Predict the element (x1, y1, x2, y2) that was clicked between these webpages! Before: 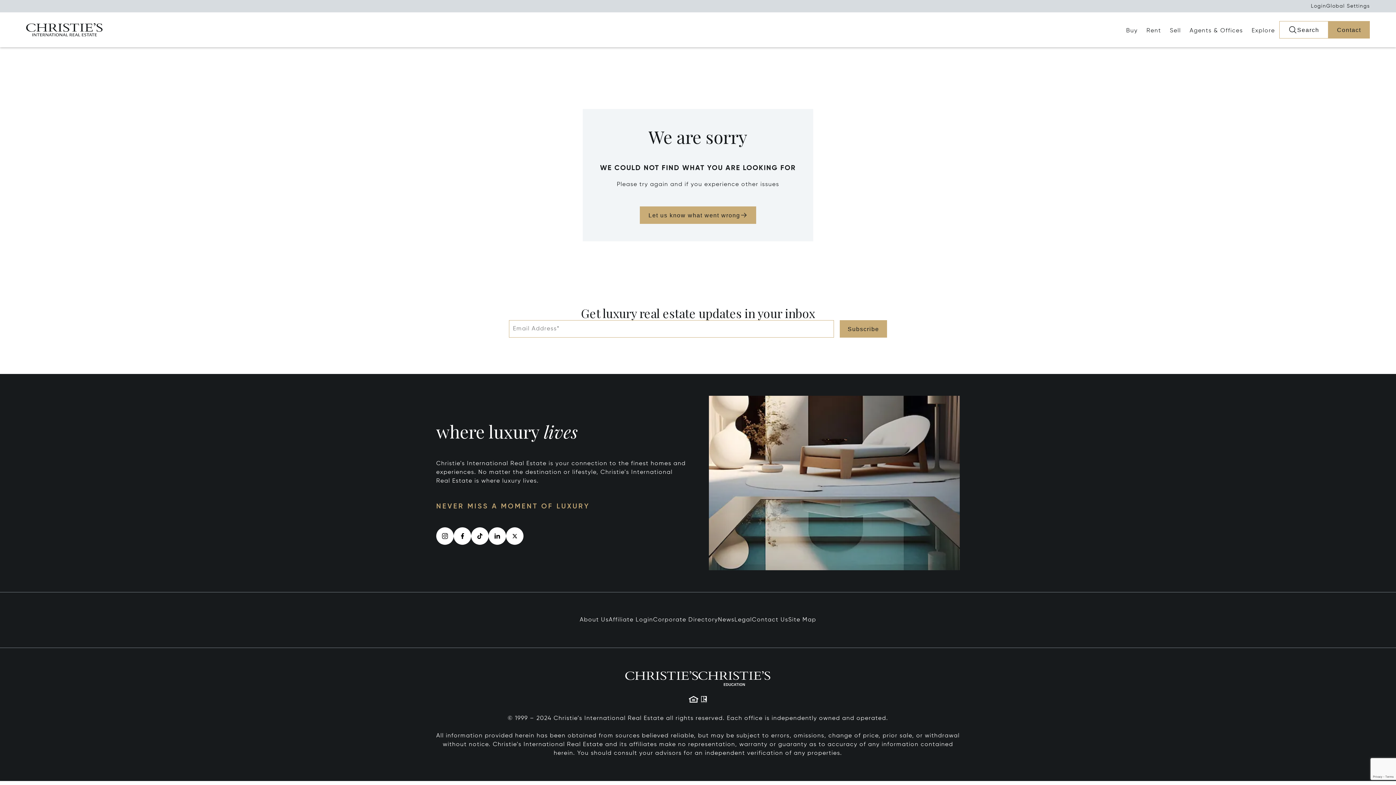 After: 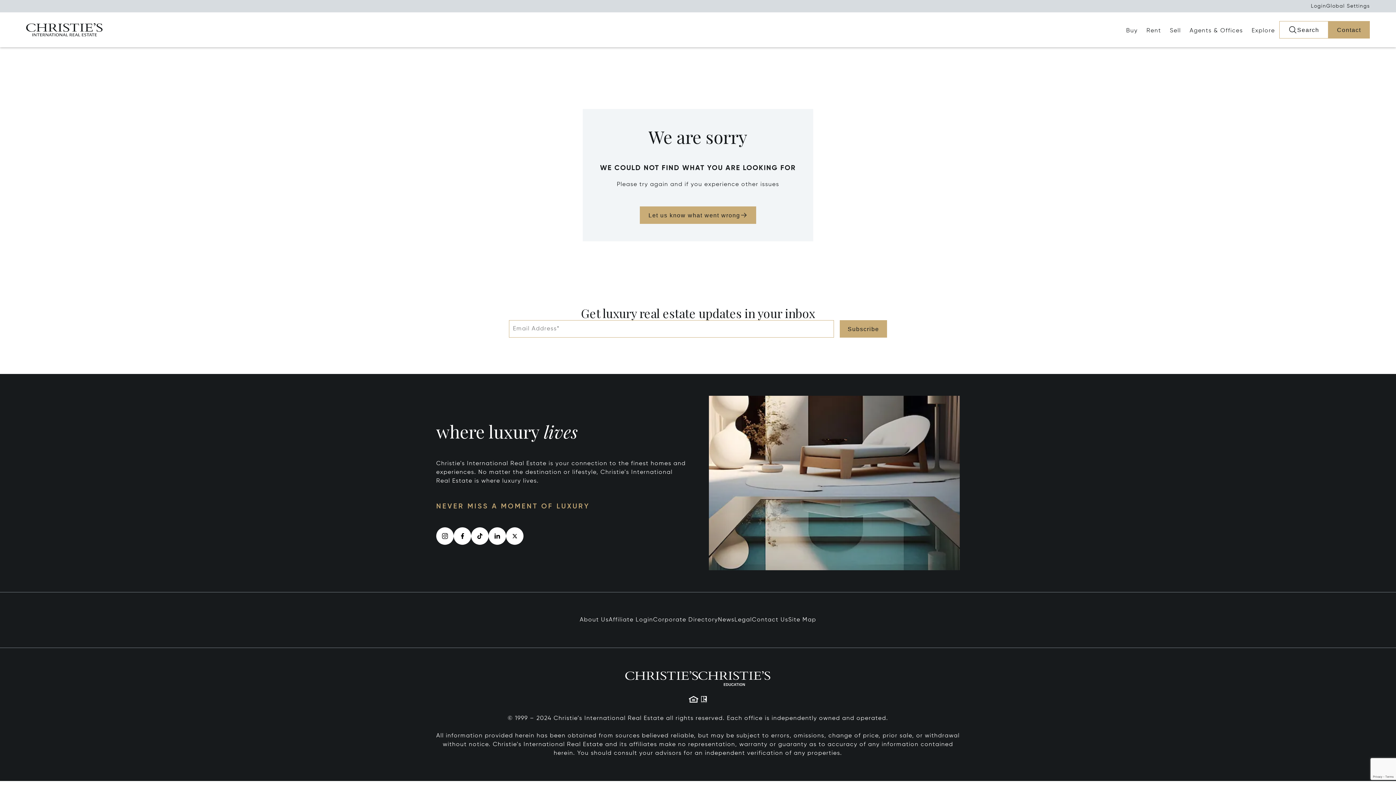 Action: bbox: (488, 527, 506, 545)